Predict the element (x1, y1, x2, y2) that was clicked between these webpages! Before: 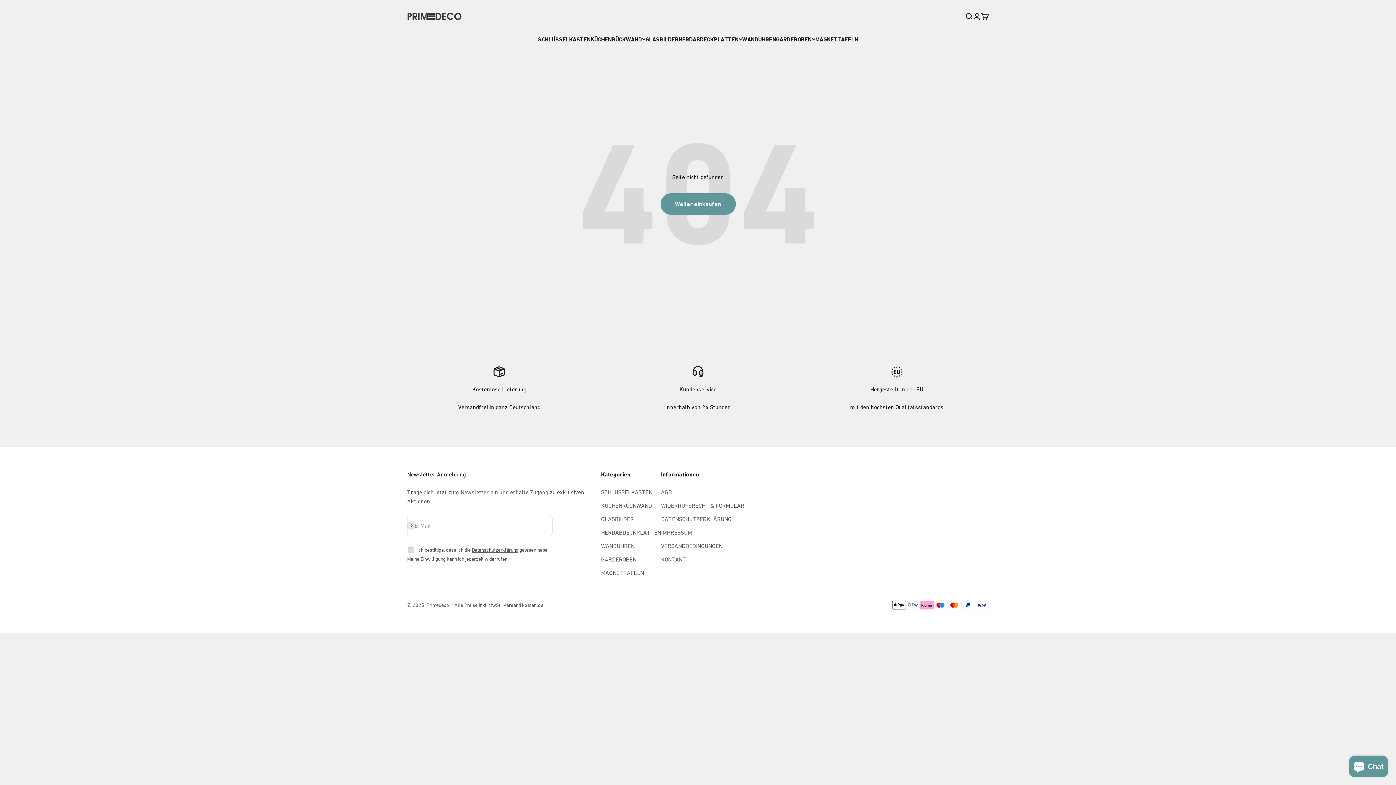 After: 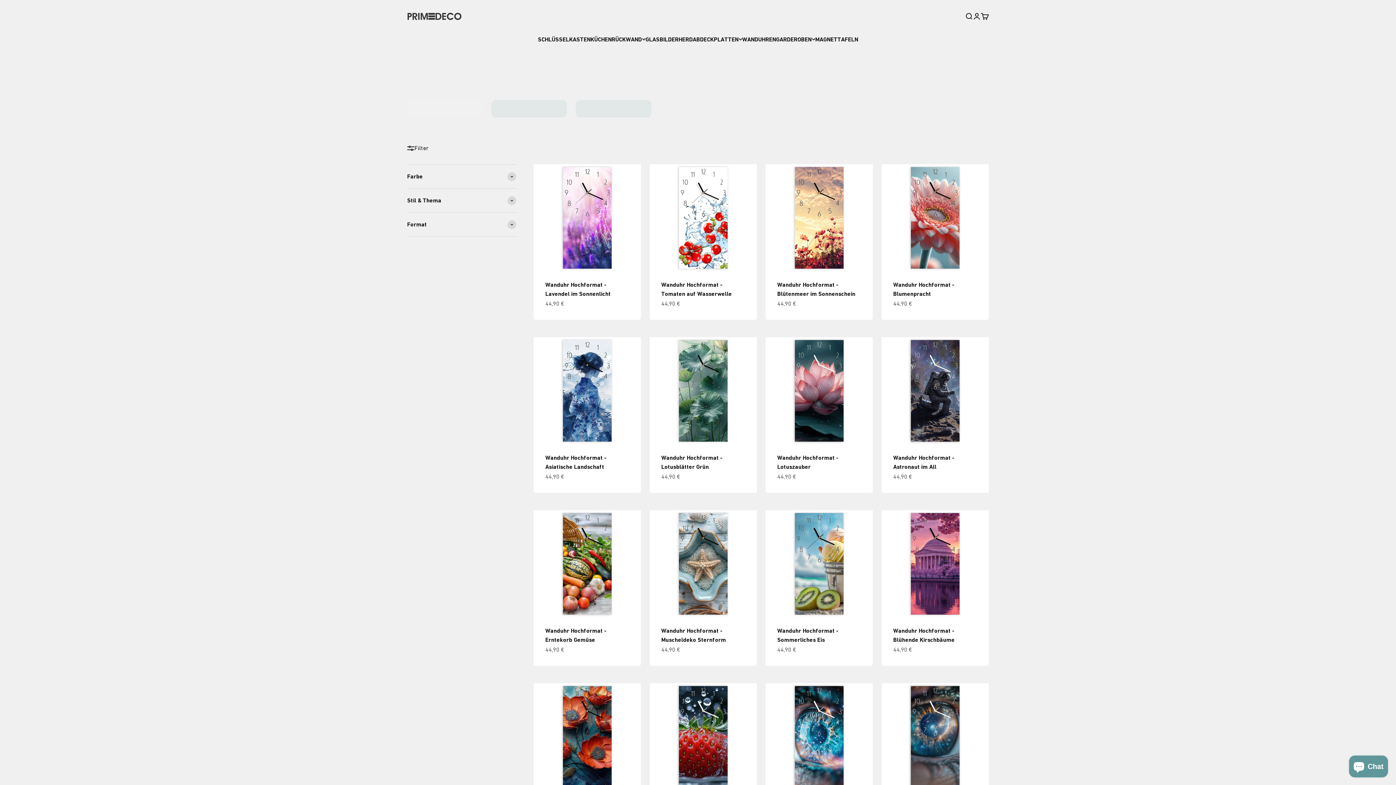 Action: bbox: (601, 541, 634, 551) label: WANDUHREN